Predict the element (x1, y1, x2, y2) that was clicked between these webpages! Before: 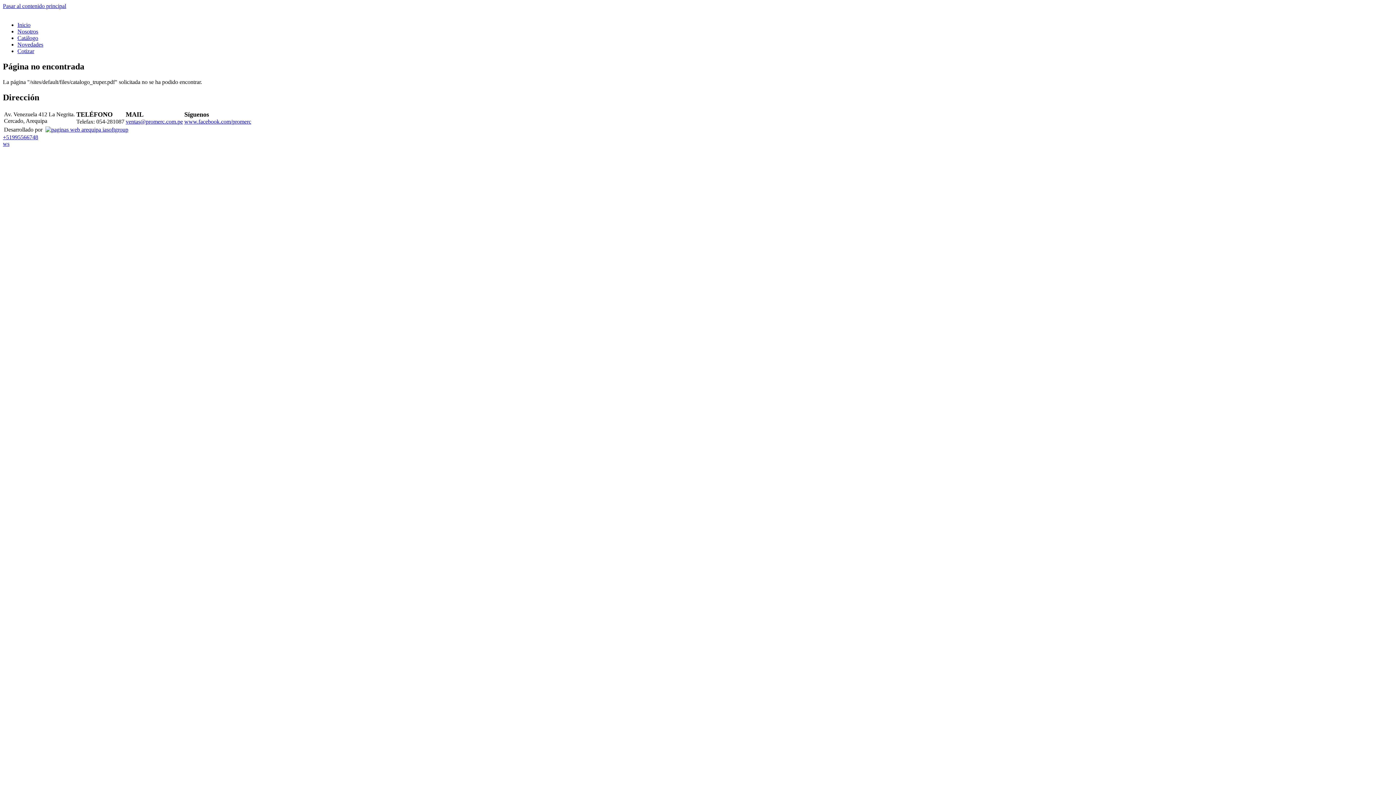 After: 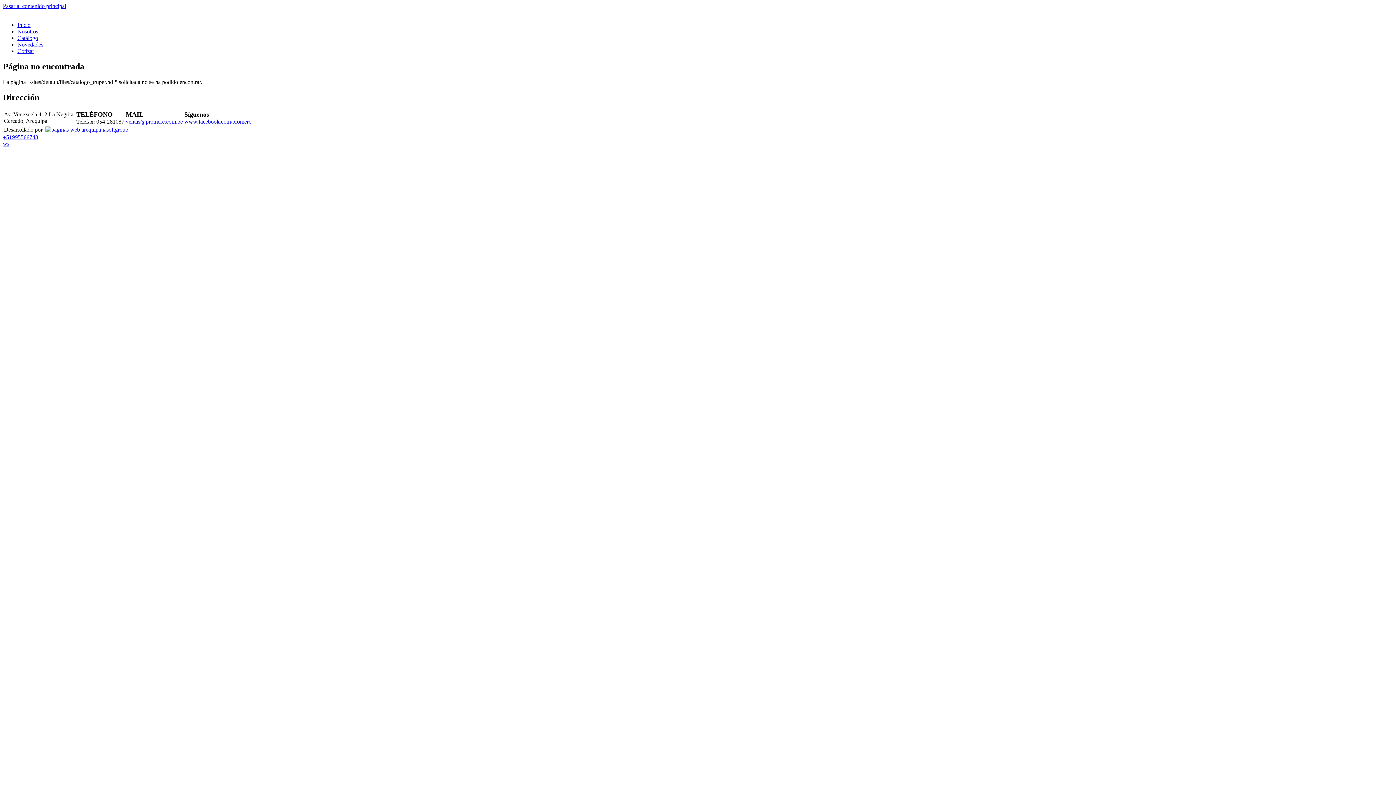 Action: bbox: (2, 2, 66, 9) label: Pasar al contenido principal